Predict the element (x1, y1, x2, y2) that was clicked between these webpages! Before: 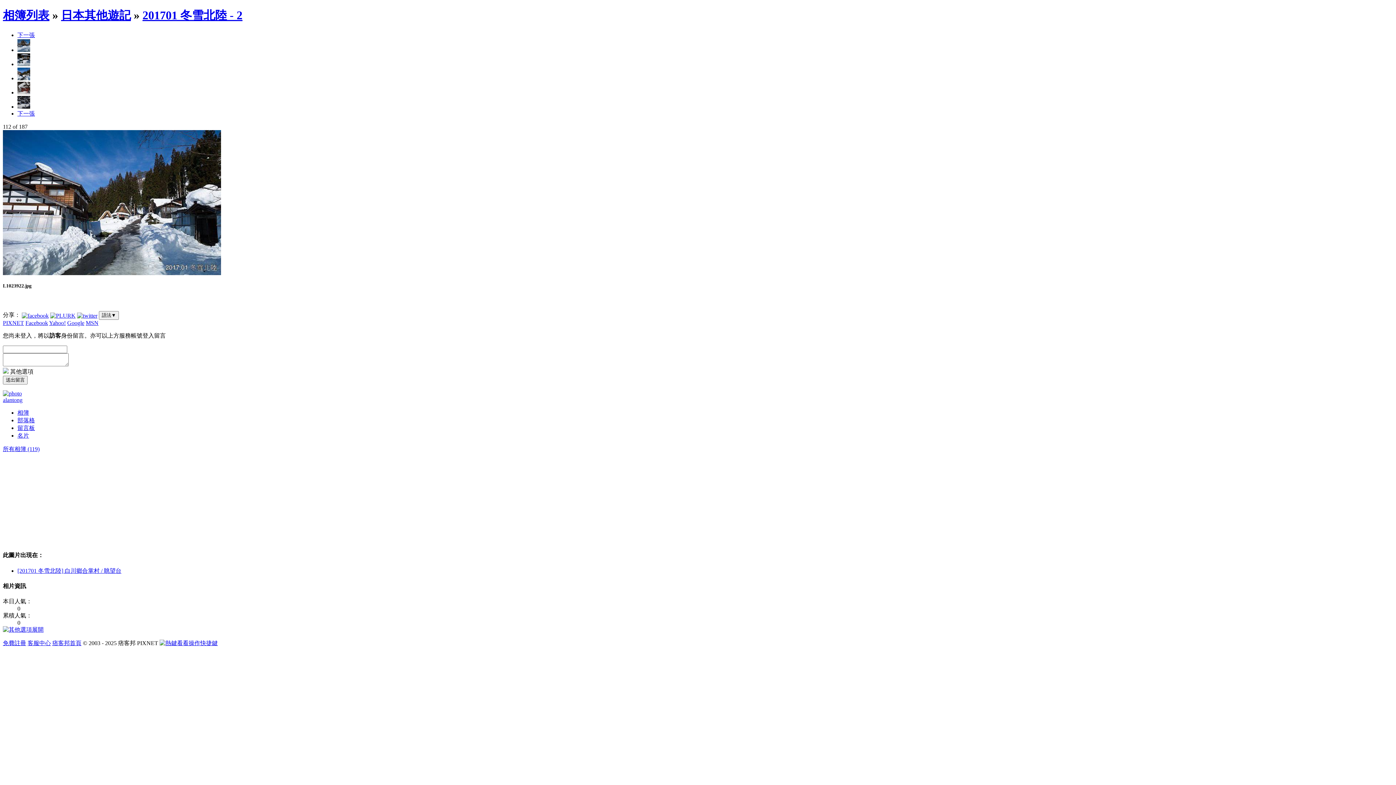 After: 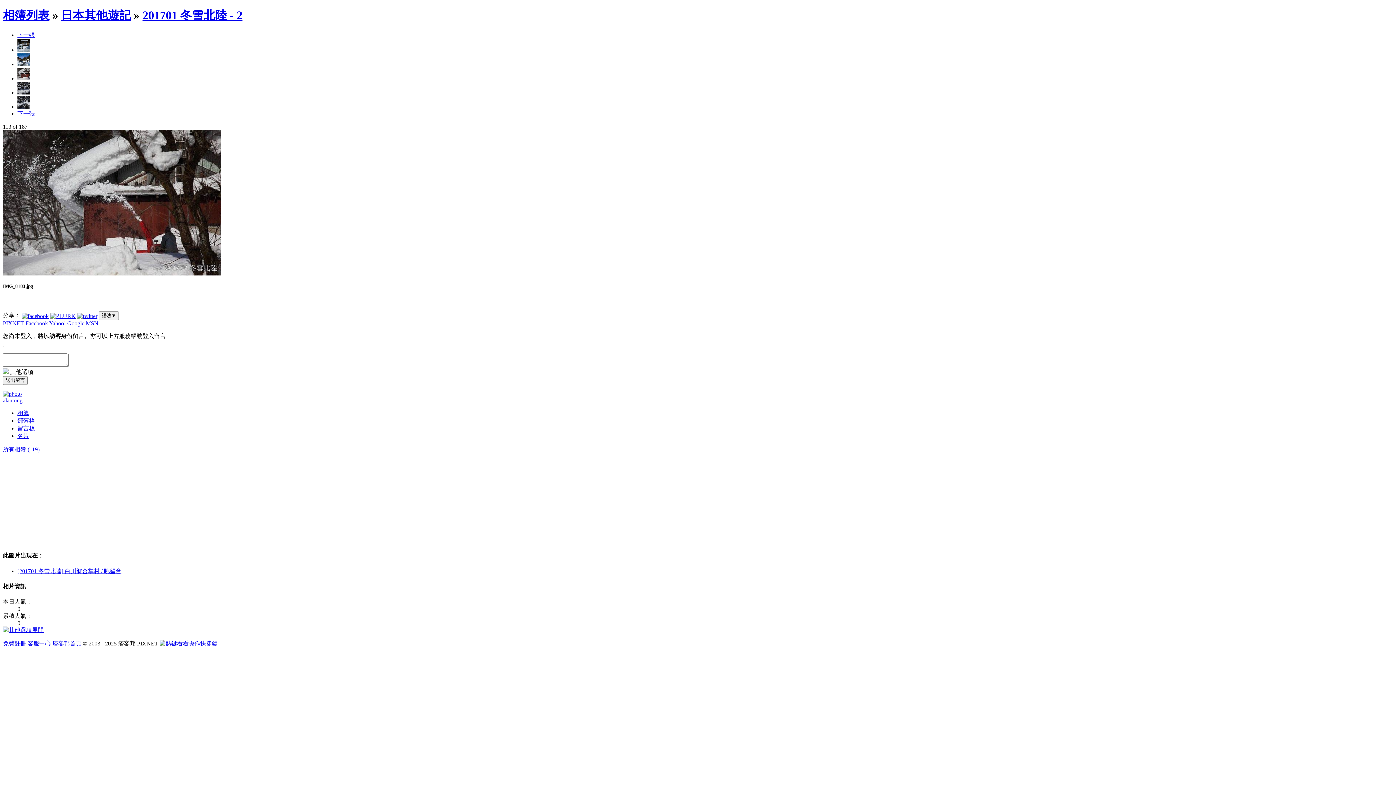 Action: bbox: (17, 89, 30, 95)